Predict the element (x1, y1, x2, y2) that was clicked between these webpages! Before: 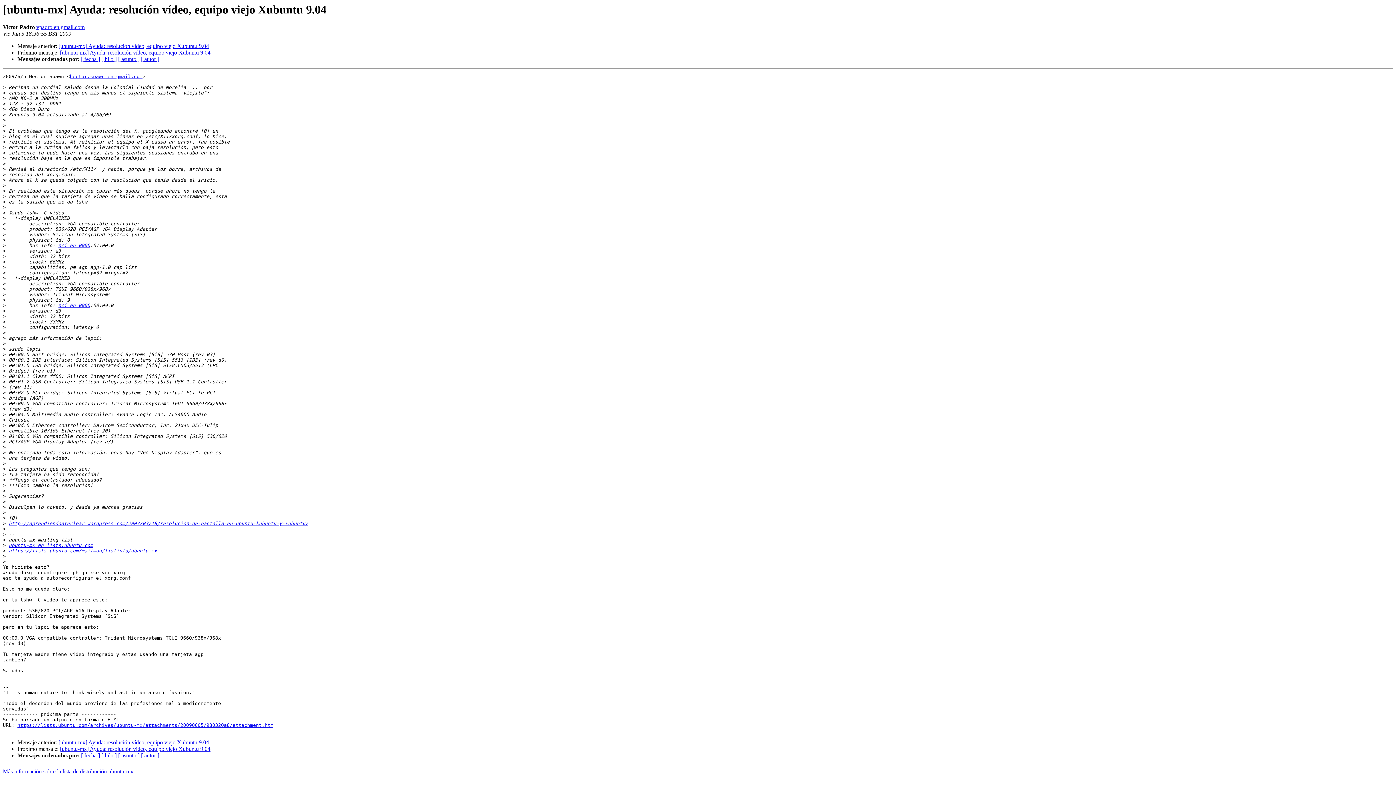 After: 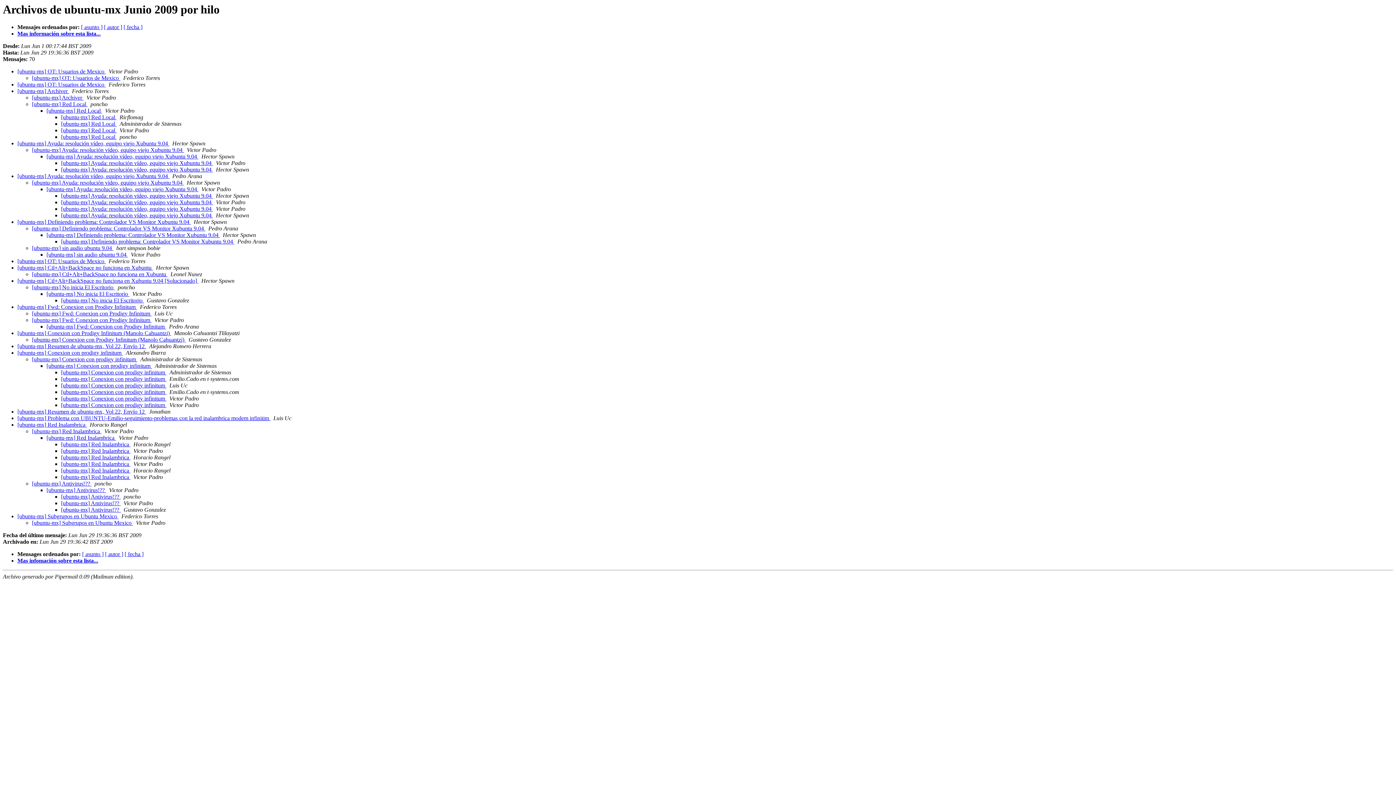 Action: label: [ hilo ] bbox: (101, 56, 116, 62)